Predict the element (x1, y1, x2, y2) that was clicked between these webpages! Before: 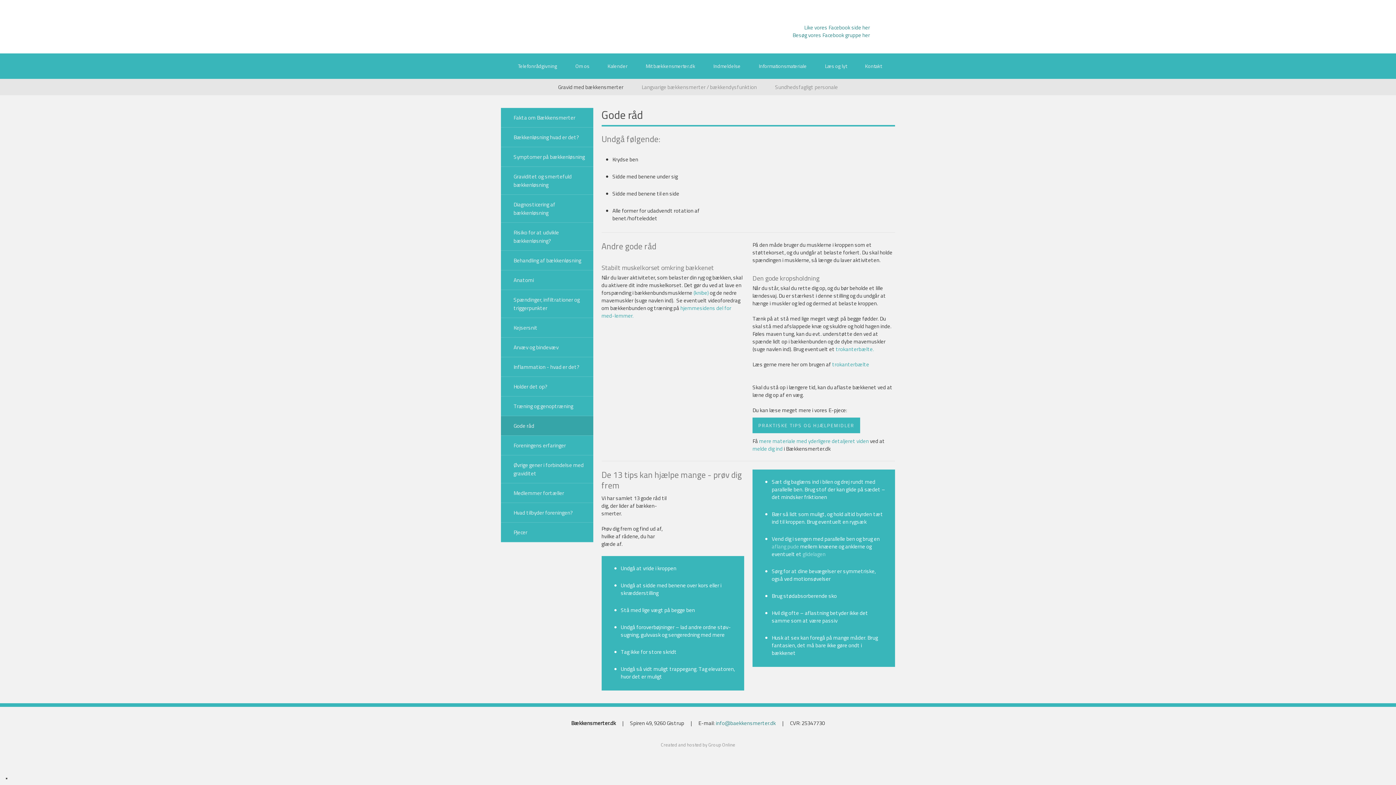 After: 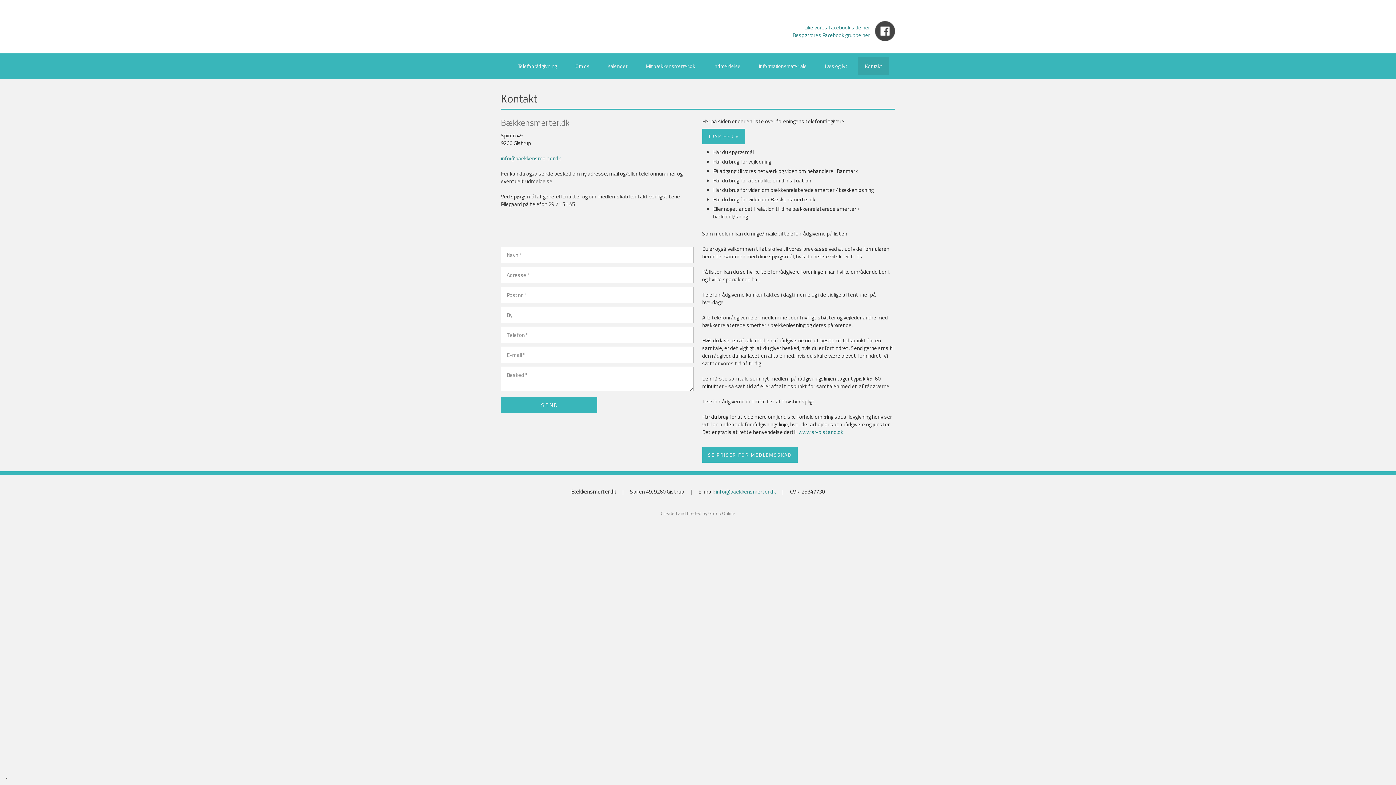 Action: bbox: (854, 53, 889, 78) label: Kontakt